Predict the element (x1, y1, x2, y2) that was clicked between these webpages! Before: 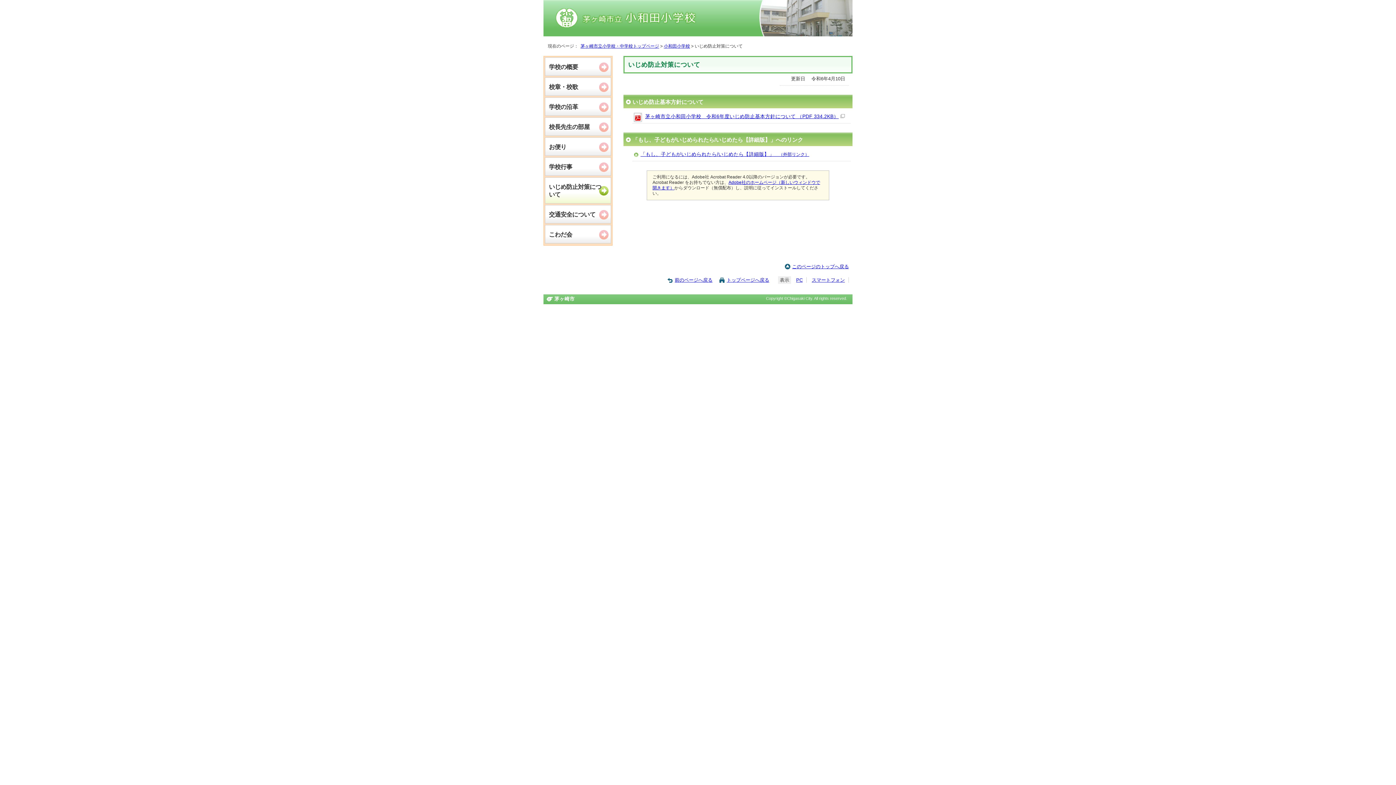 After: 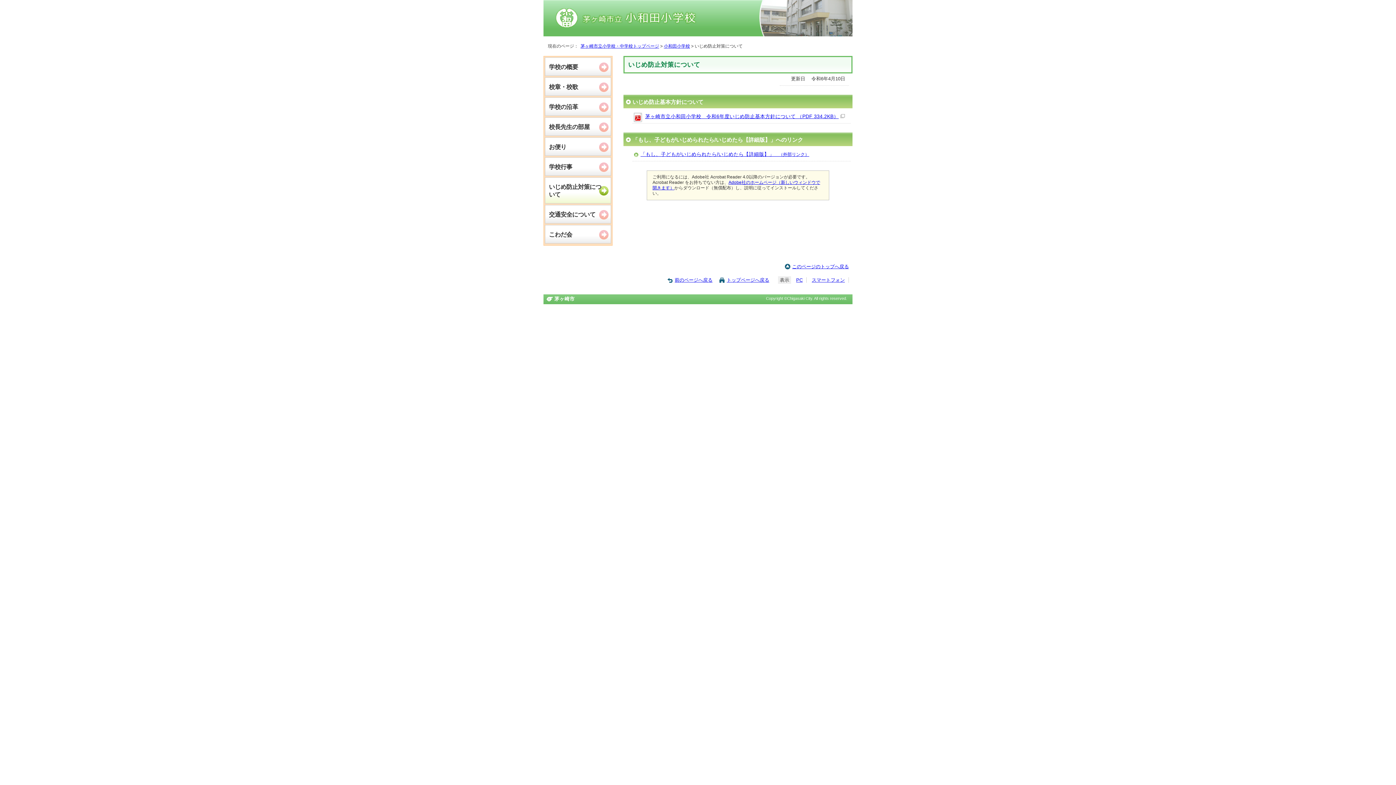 Action: bbox: (785, 262, 849, 270) label: このページのトップへ戻る